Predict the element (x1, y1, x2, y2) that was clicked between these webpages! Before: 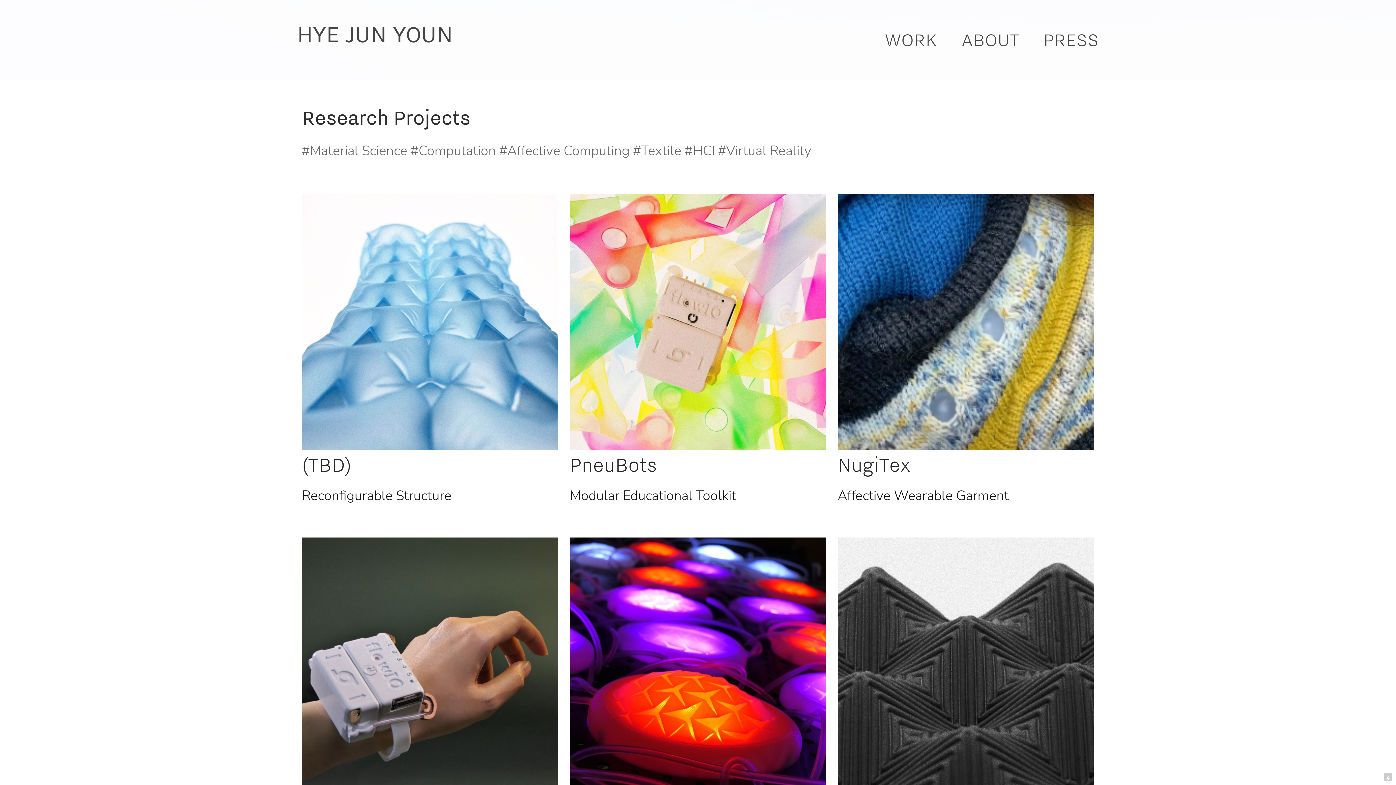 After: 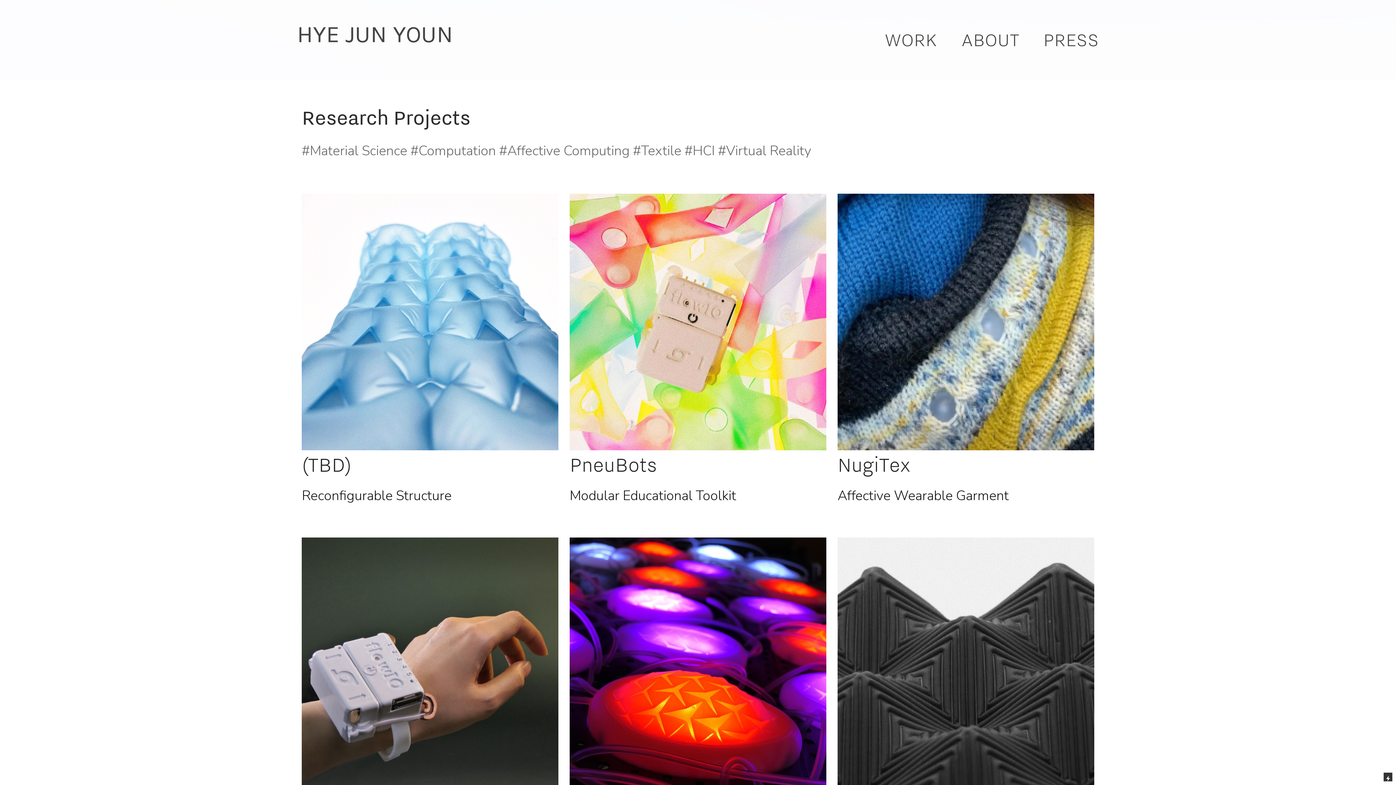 Action: bbox: (1384, 773, 1392, 781)